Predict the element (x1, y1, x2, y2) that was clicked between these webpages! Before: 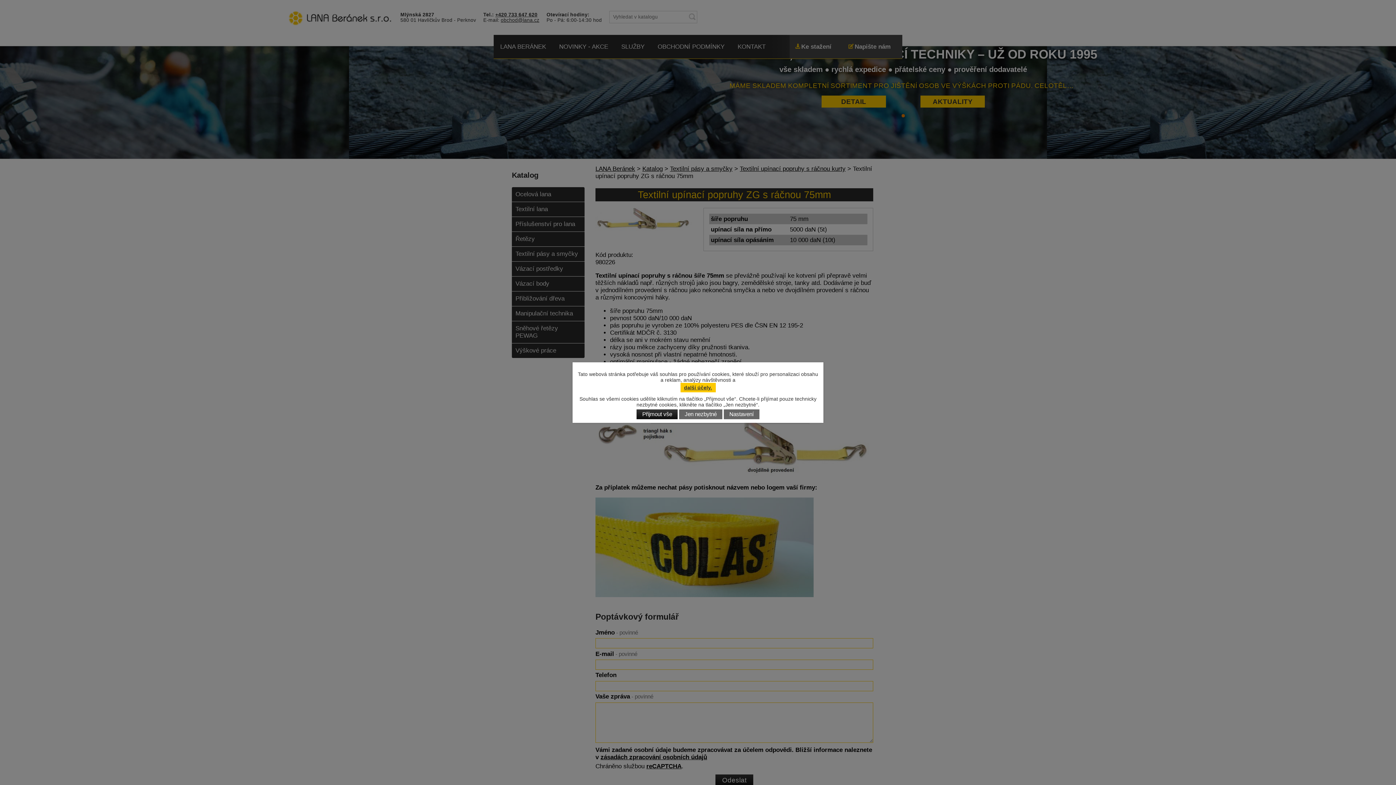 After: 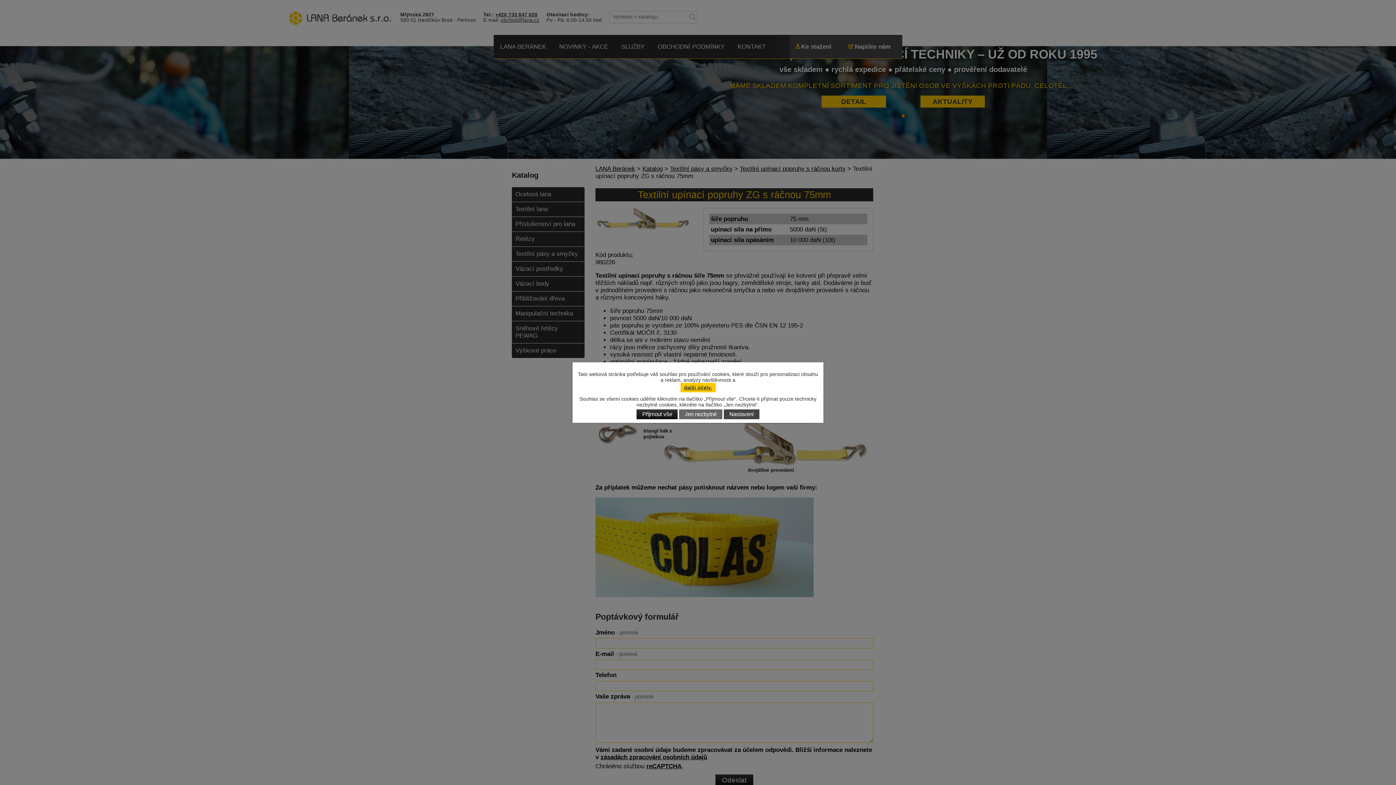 Action: bbox: (723, 409, 759, 419) label: Nastavení